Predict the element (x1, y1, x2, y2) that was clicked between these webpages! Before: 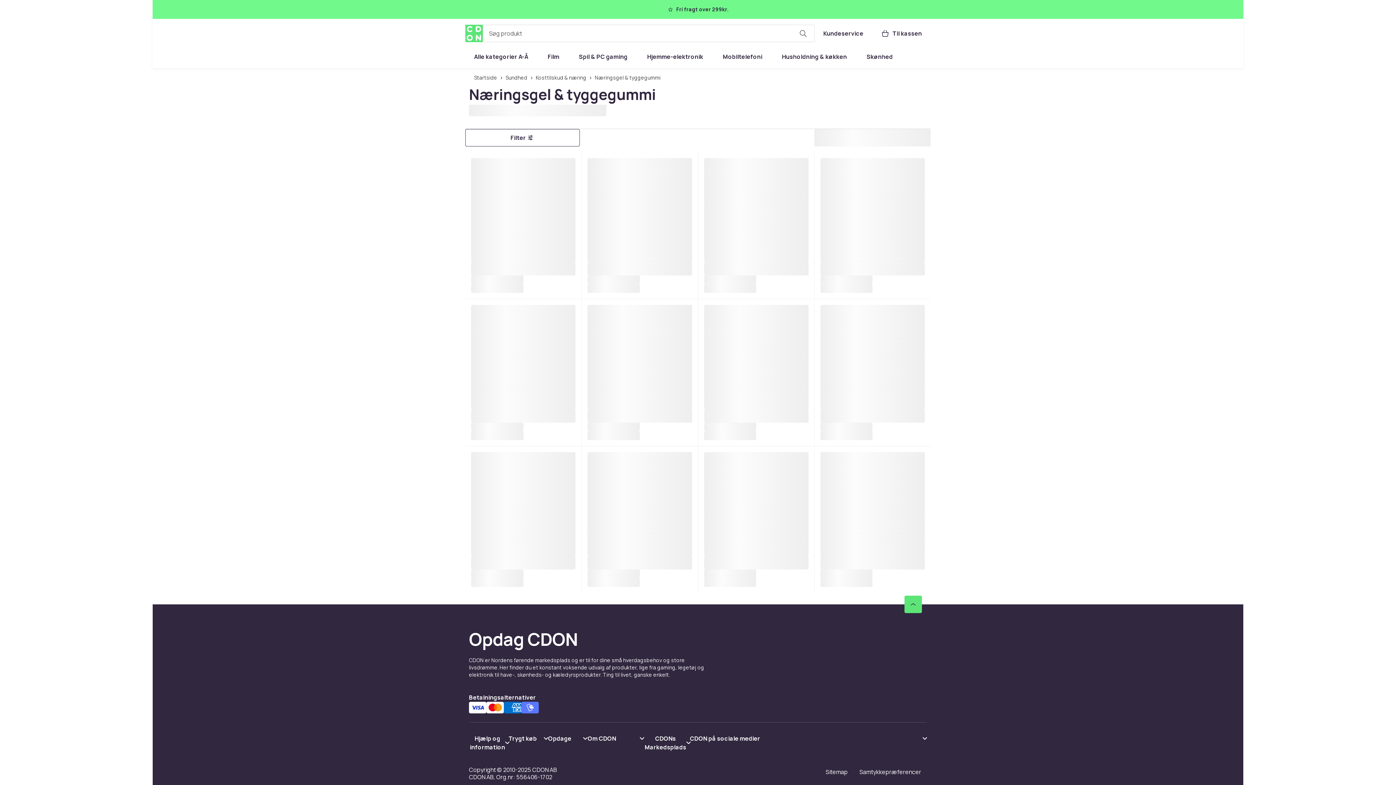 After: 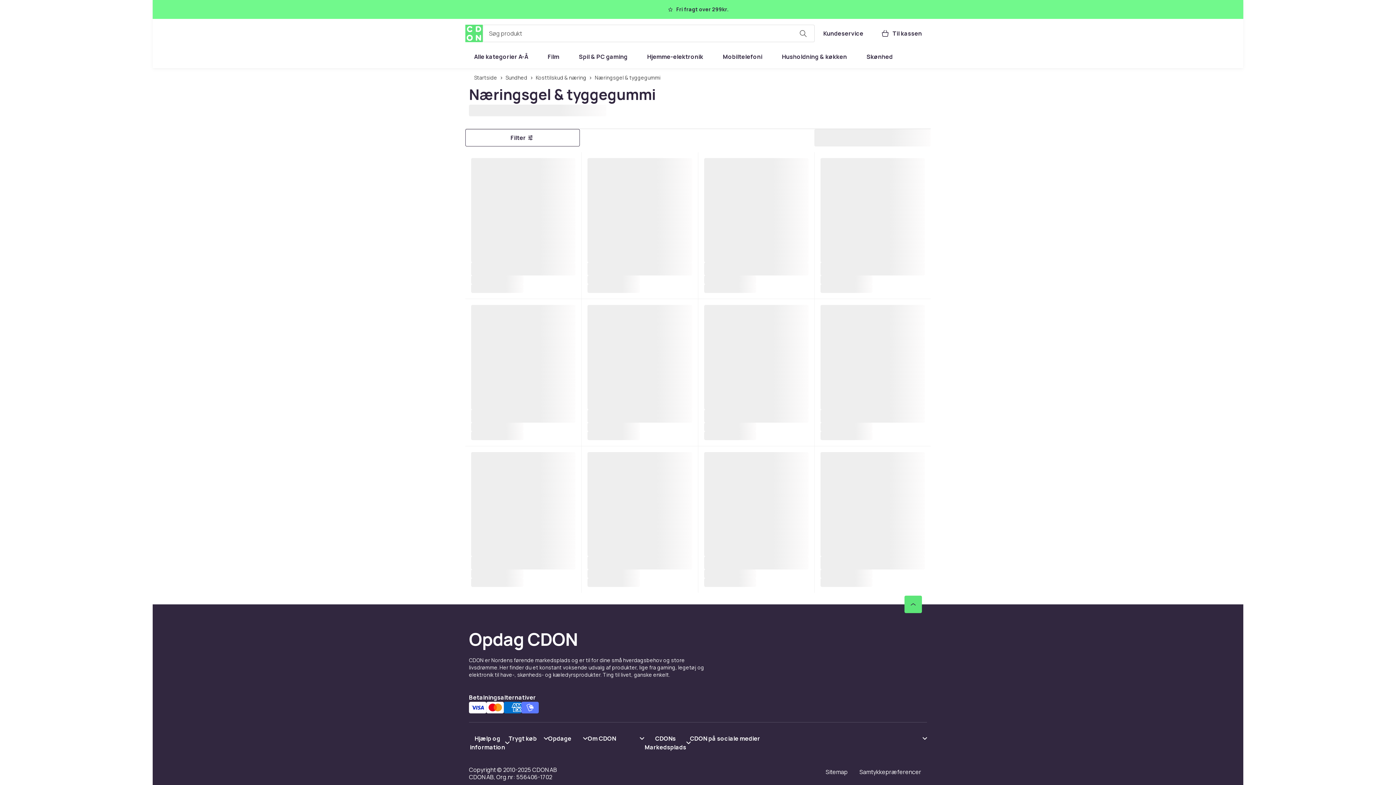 Action: label: Vis indhold Hjælp og information bbox: (469, 734, 508, 751)